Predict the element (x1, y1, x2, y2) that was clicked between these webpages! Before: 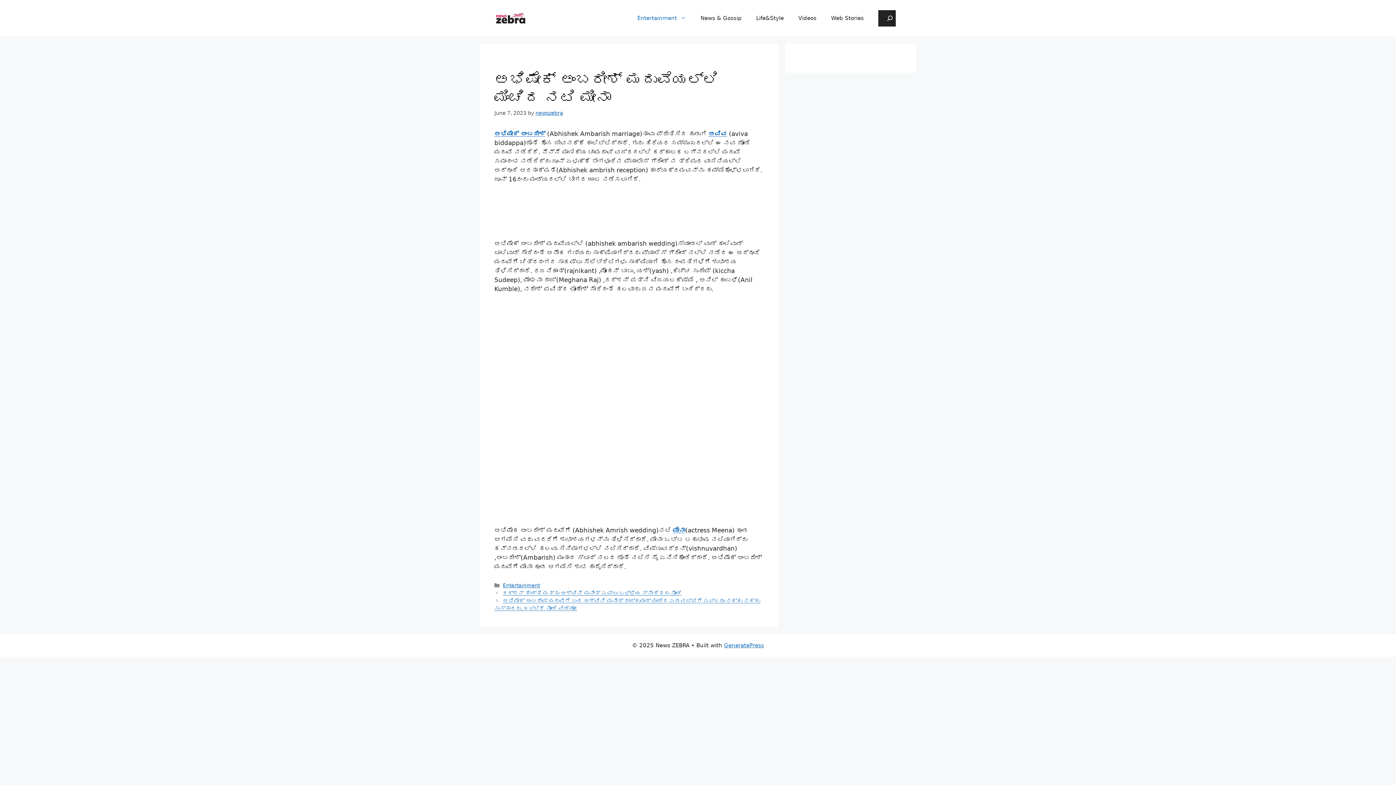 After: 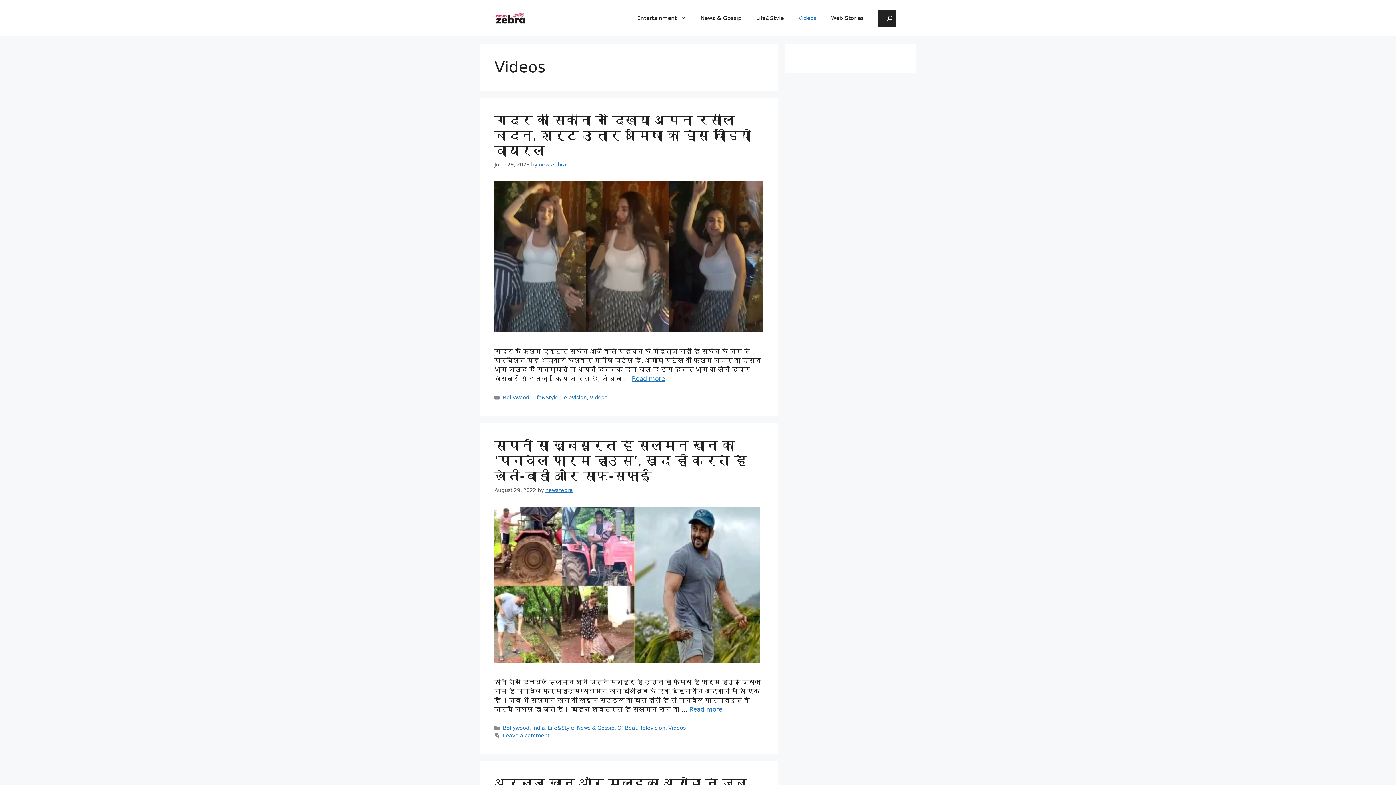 Action: bbox: (791, 7, 824, 29) label: Videos